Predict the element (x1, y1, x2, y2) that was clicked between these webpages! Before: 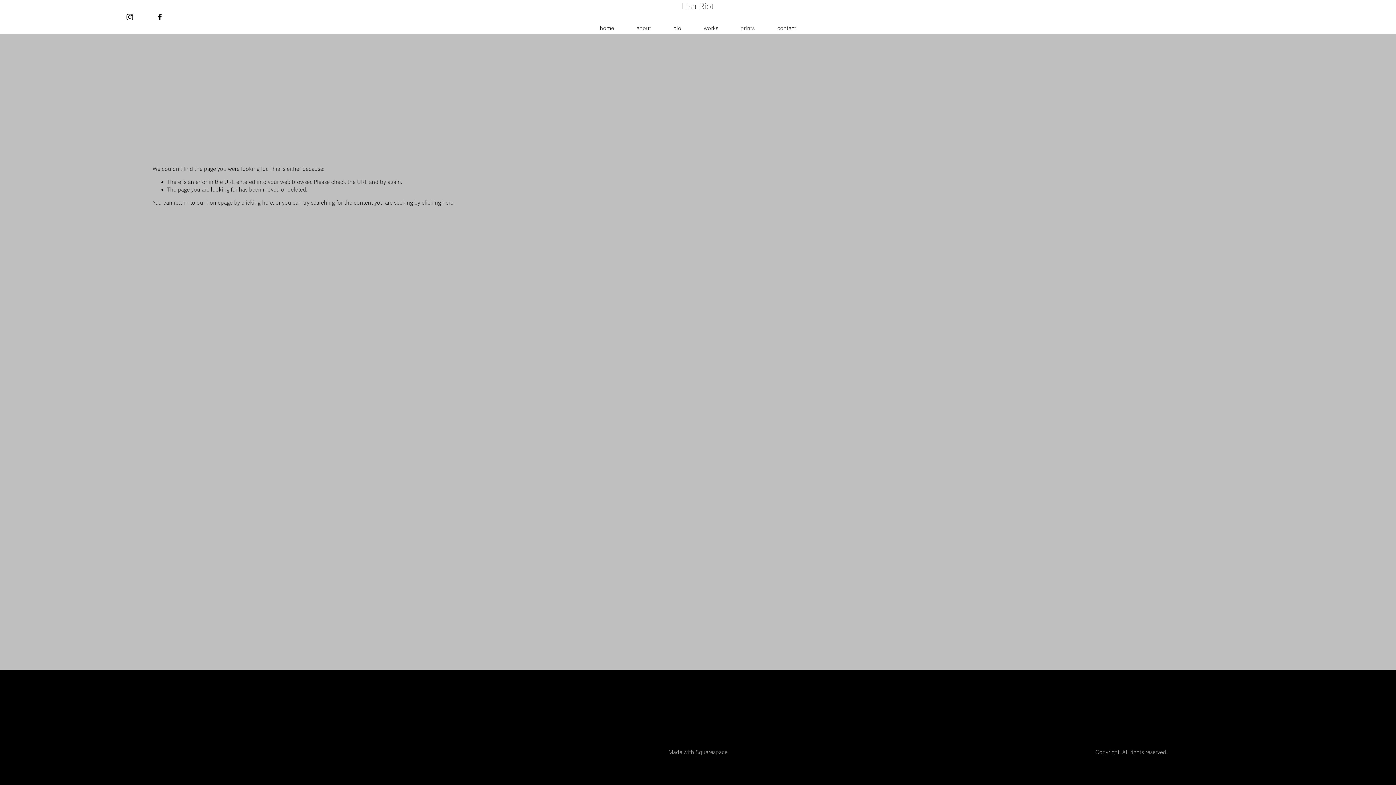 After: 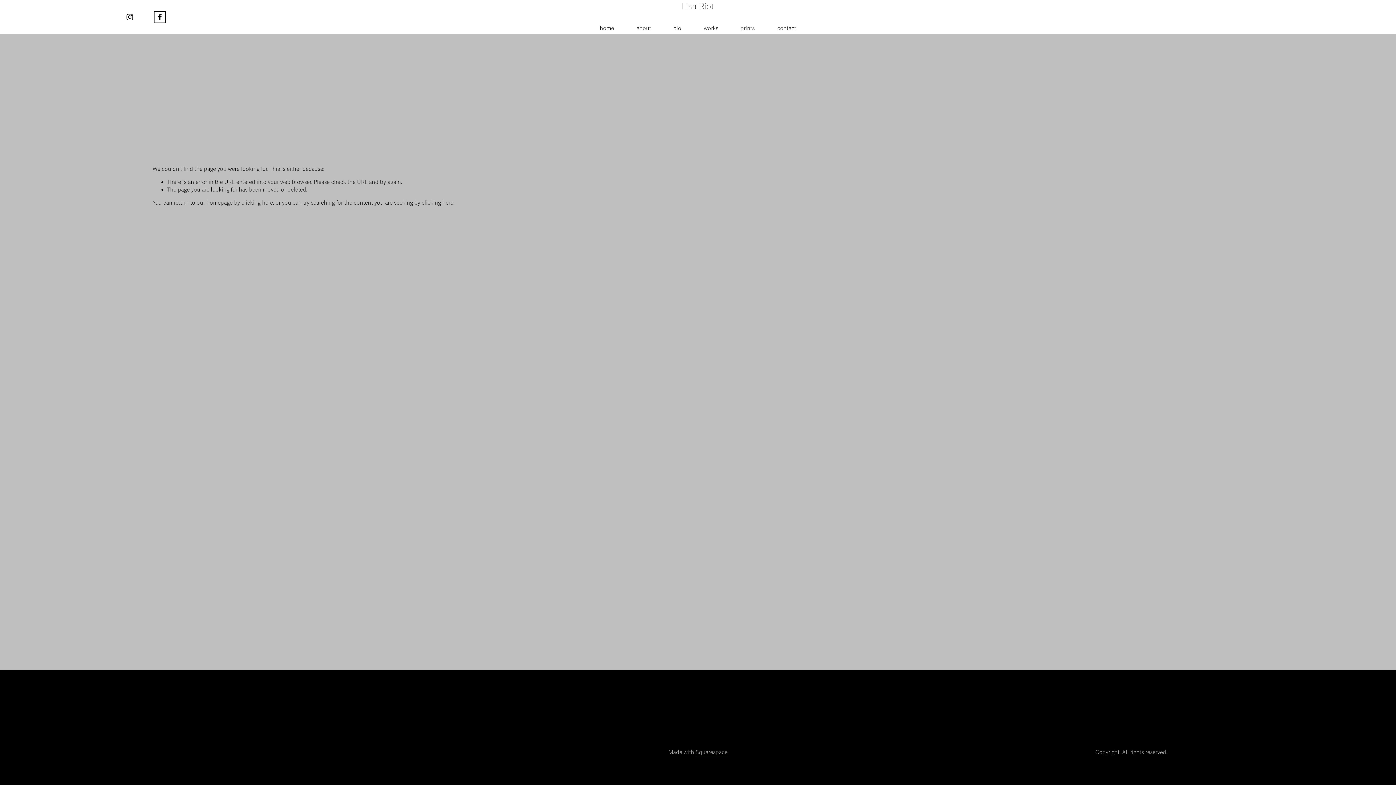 Action: label: Facebook bbox: (156, 13, 164, 21)